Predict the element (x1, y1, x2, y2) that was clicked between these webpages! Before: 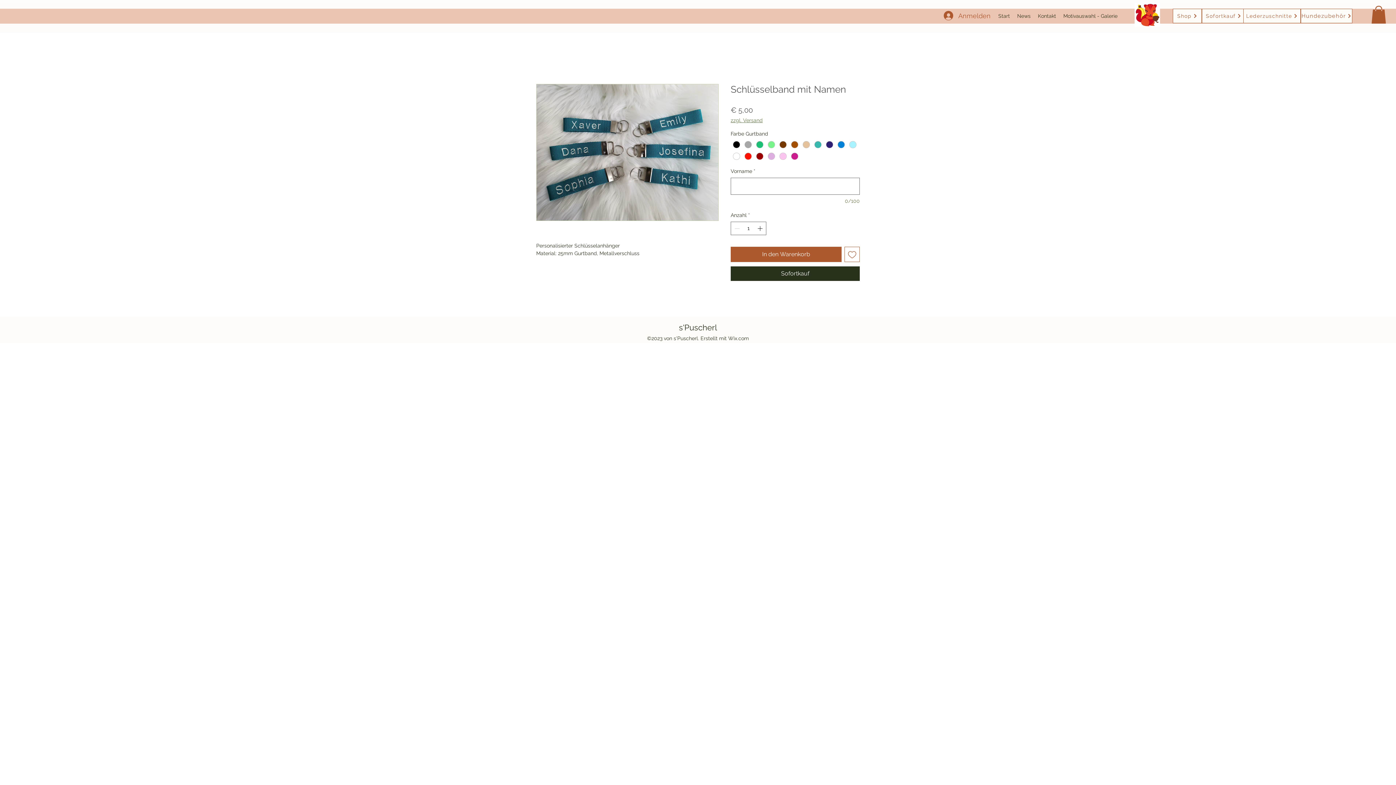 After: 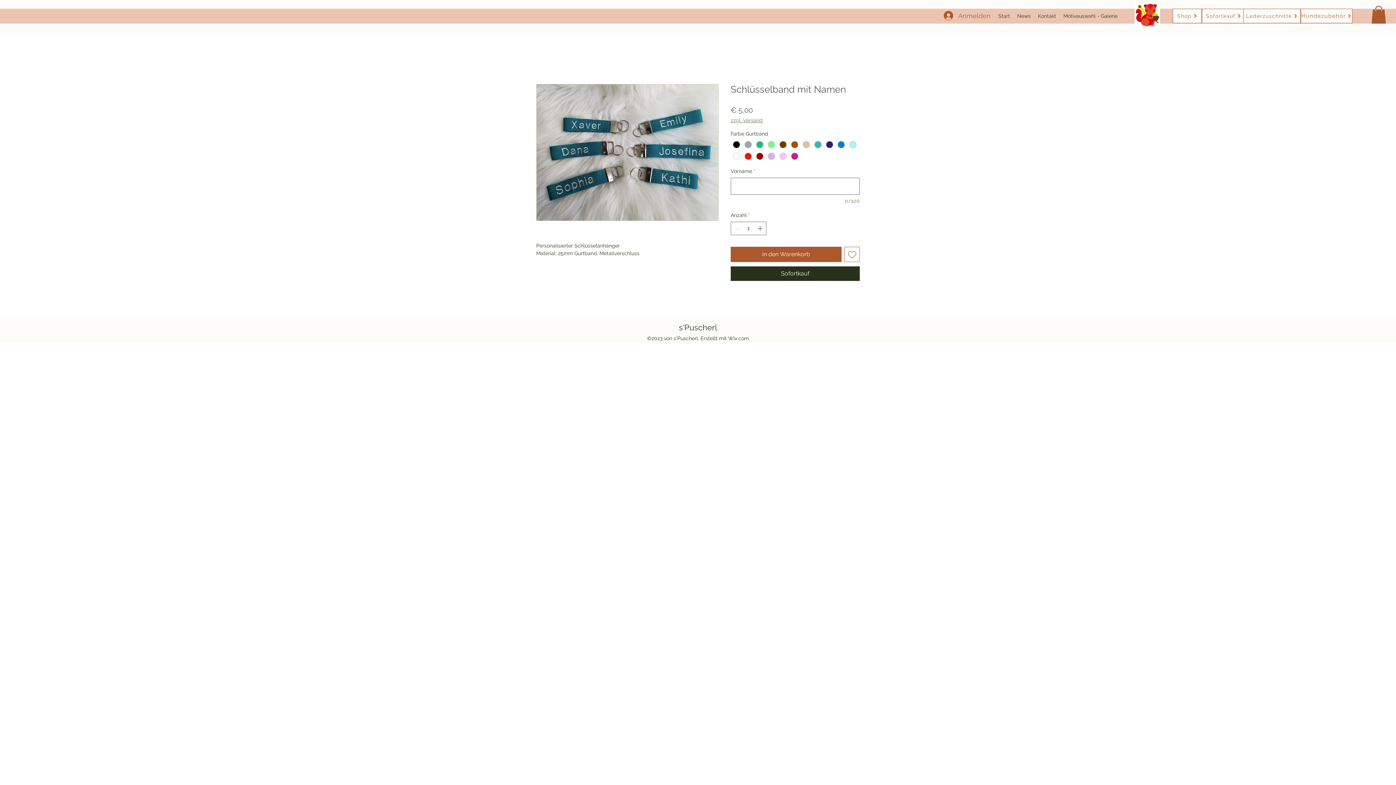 Action: bbox: (1371, 5, 1386, 23)